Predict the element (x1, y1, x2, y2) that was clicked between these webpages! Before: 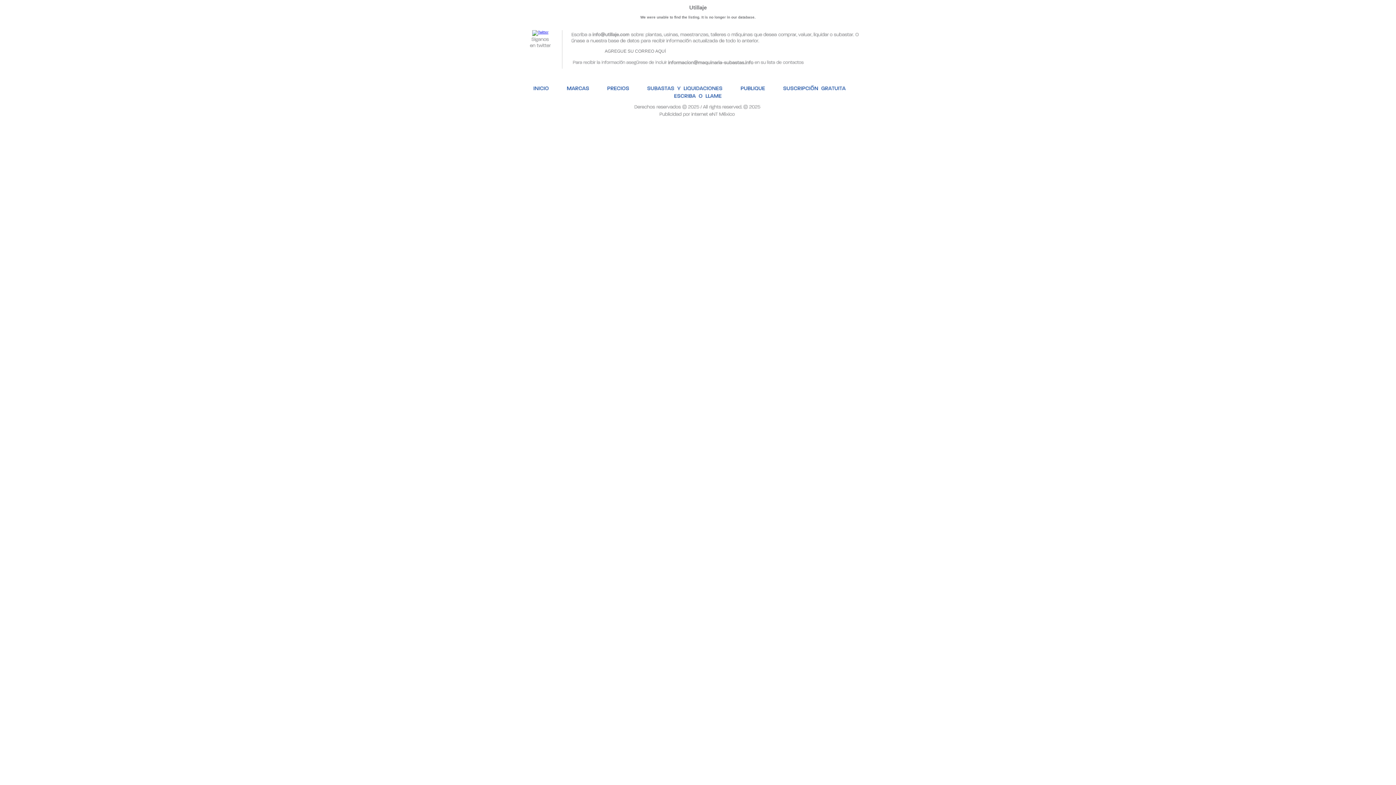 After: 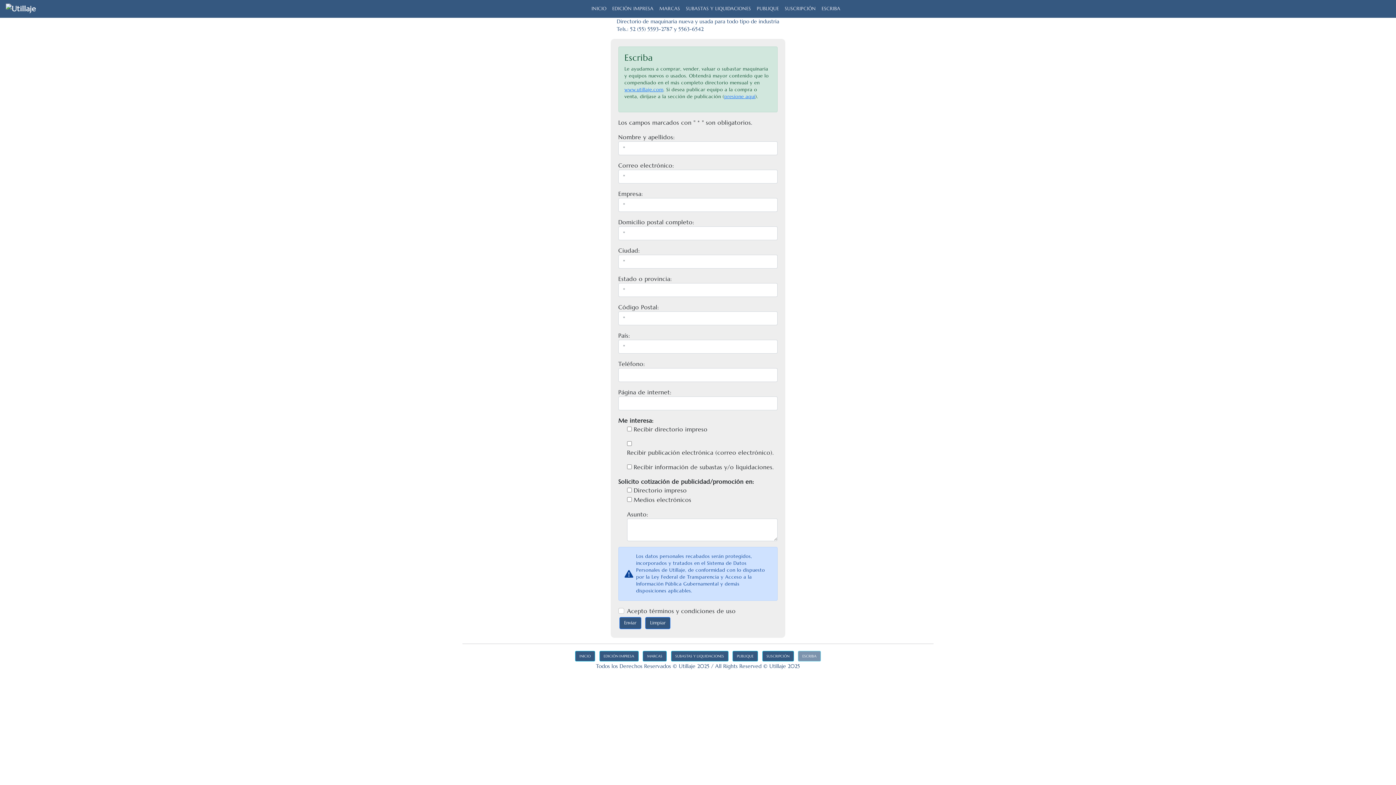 Action: bbox: (674, 91, 722, 98) label: ESCRIBA O LLAME